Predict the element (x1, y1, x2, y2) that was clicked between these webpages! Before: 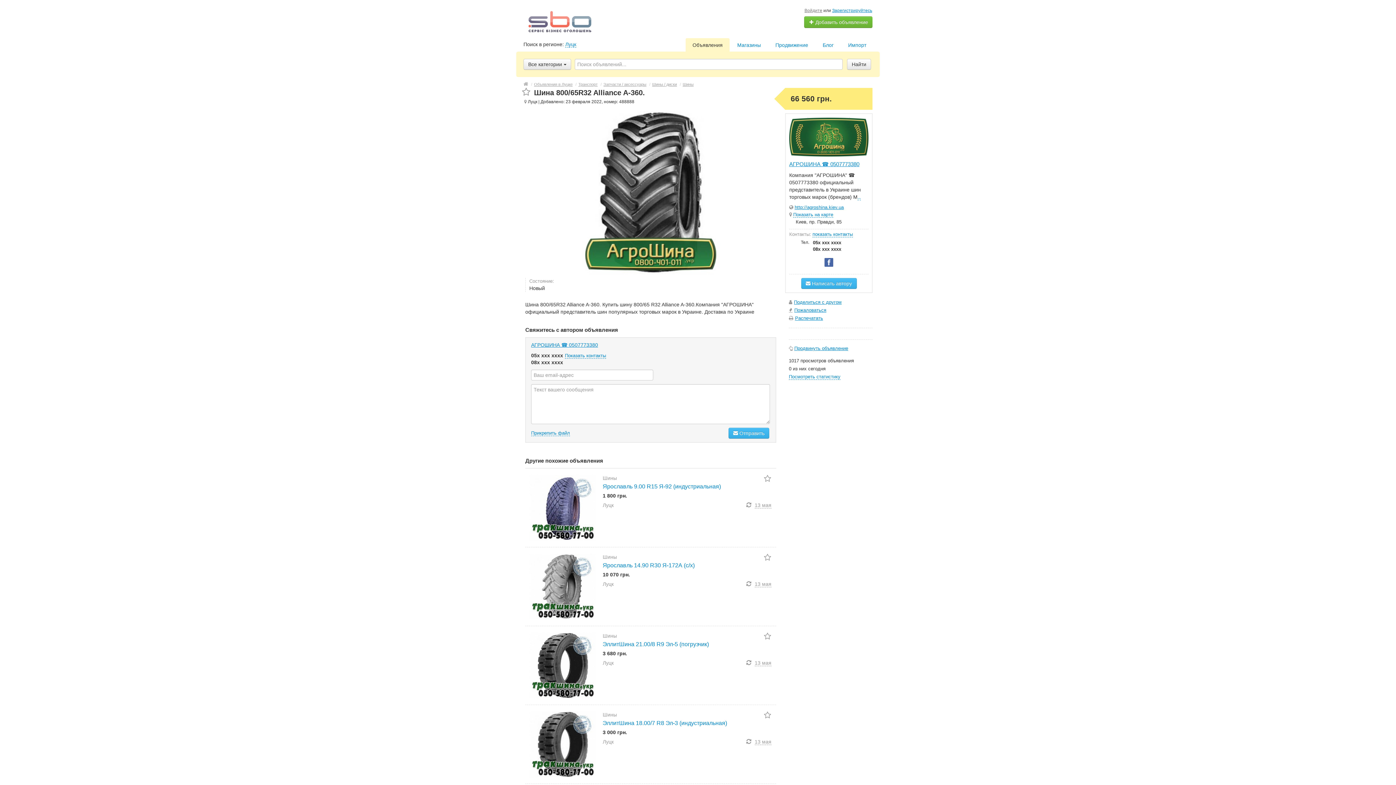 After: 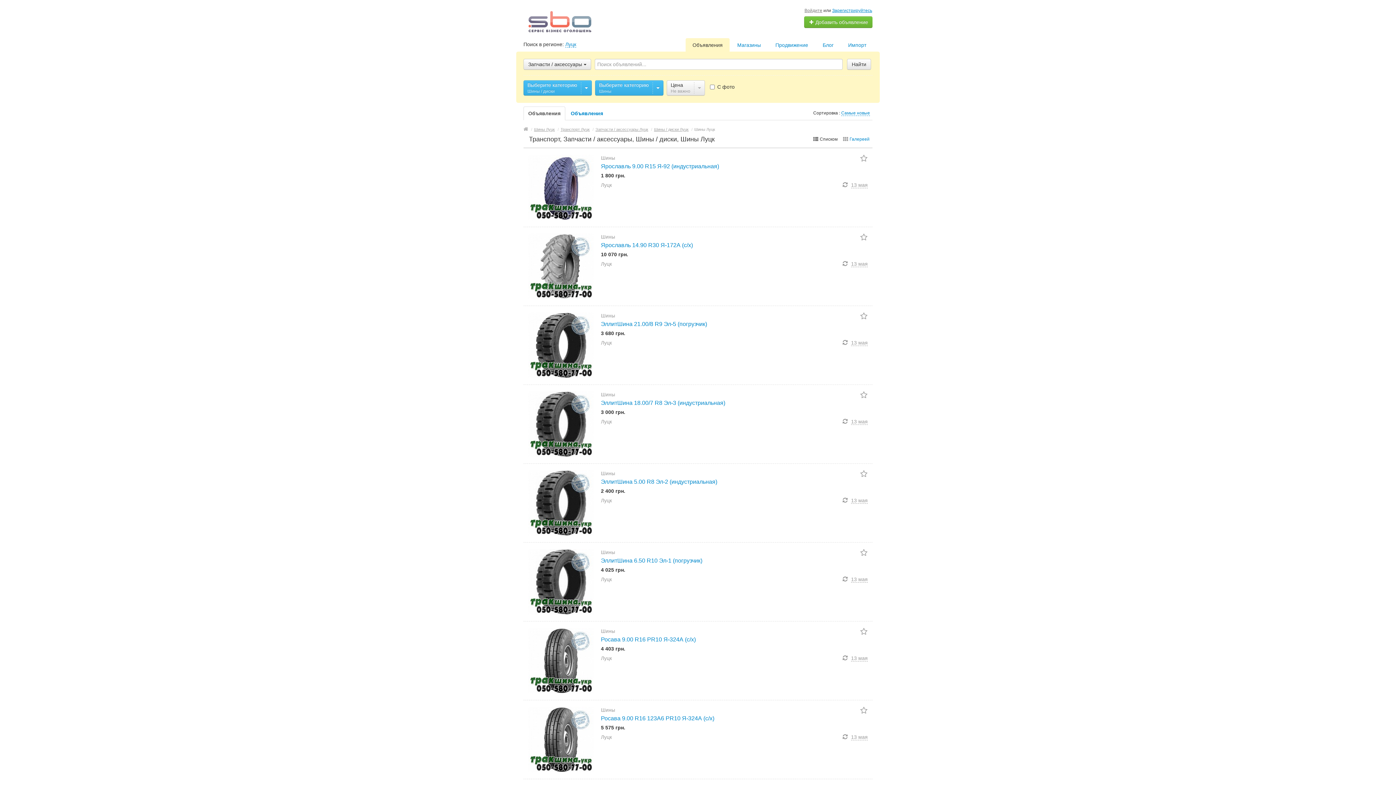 Action: label: Шины bbox: (682, 82, 693, 86)